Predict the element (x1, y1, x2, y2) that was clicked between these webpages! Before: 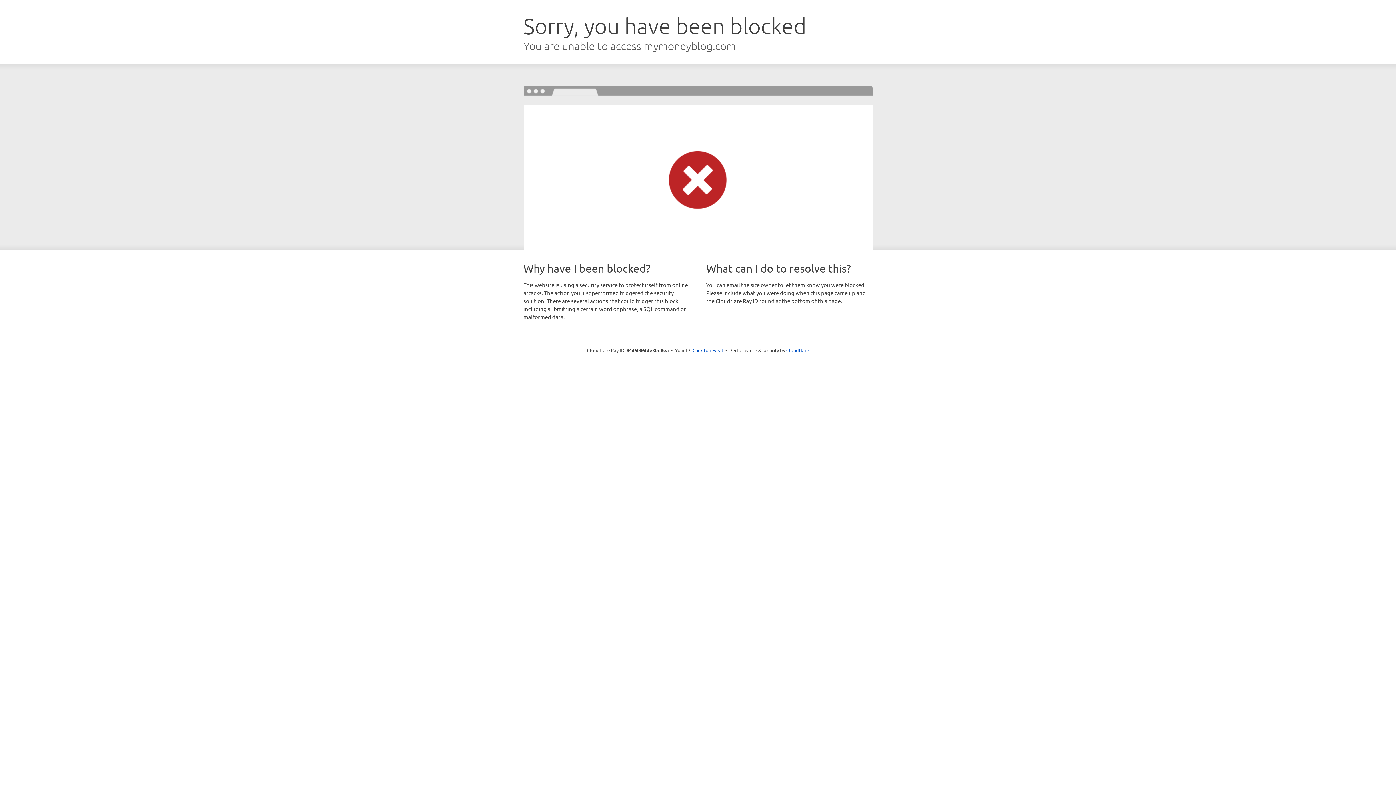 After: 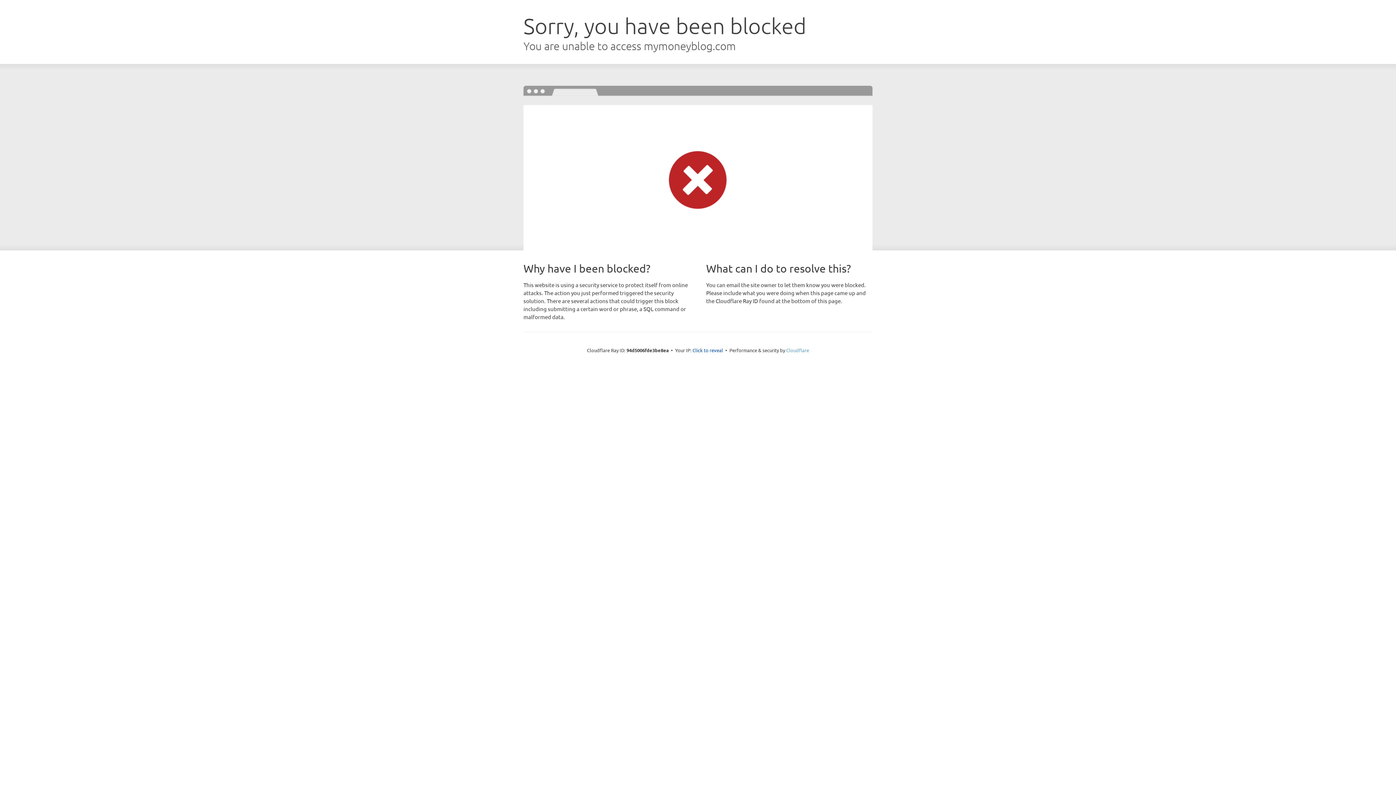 Action: label: Cloudflare bbox: (786, 347, 809, 353)